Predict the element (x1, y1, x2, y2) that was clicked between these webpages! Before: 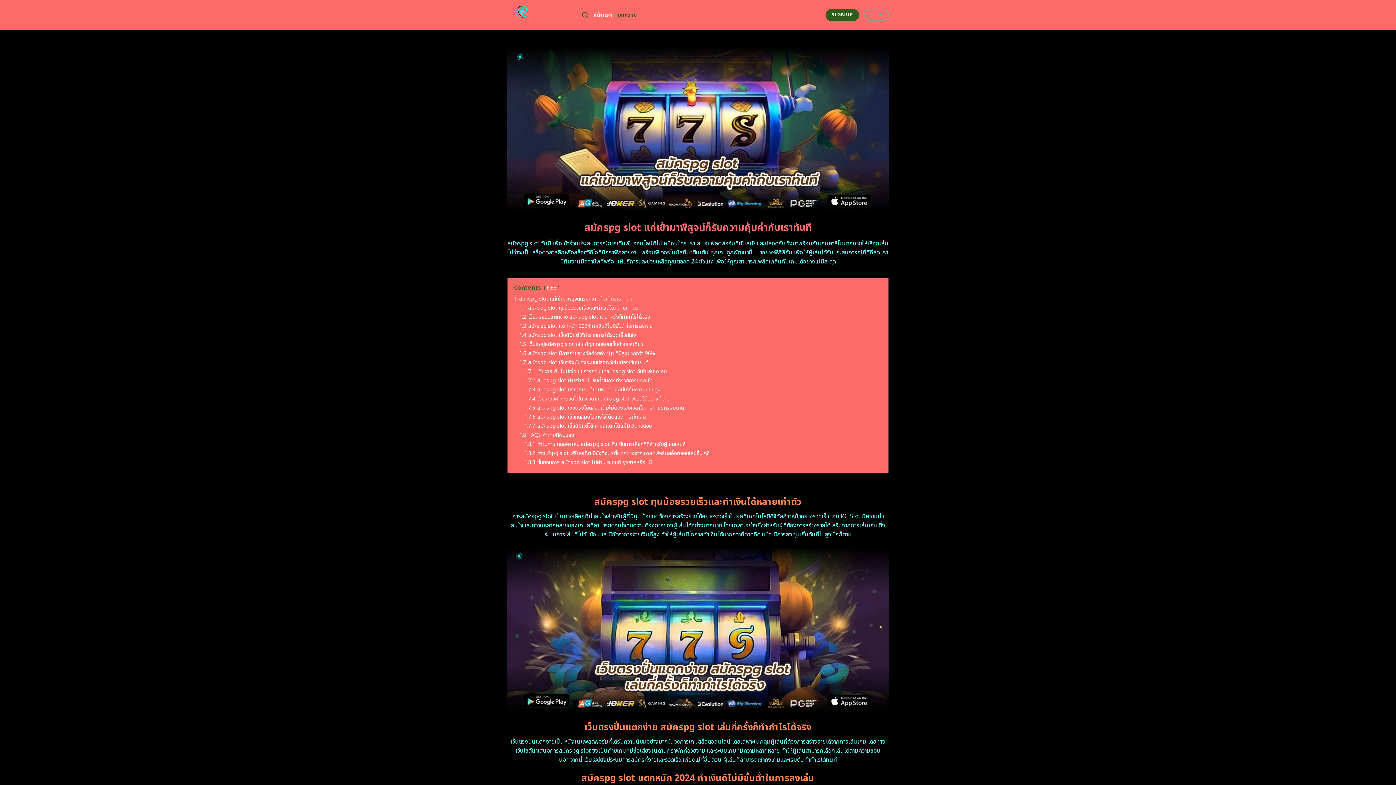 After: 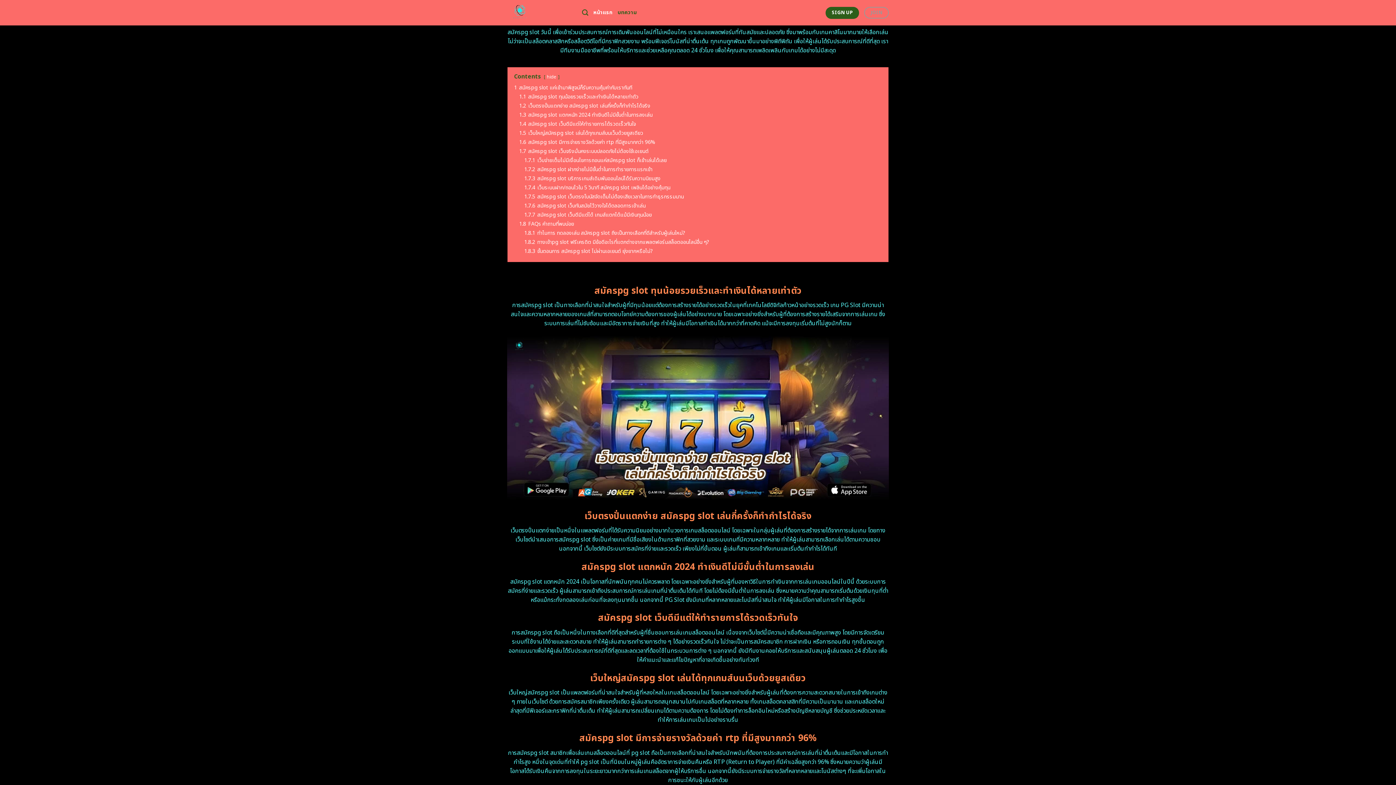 Action: label: 1 สมัครpg slot แค่เข้ามาพิสูจน์ก็รับความคุ้มค่ากับเราทันที bbox: (514, 295, 632, 302)